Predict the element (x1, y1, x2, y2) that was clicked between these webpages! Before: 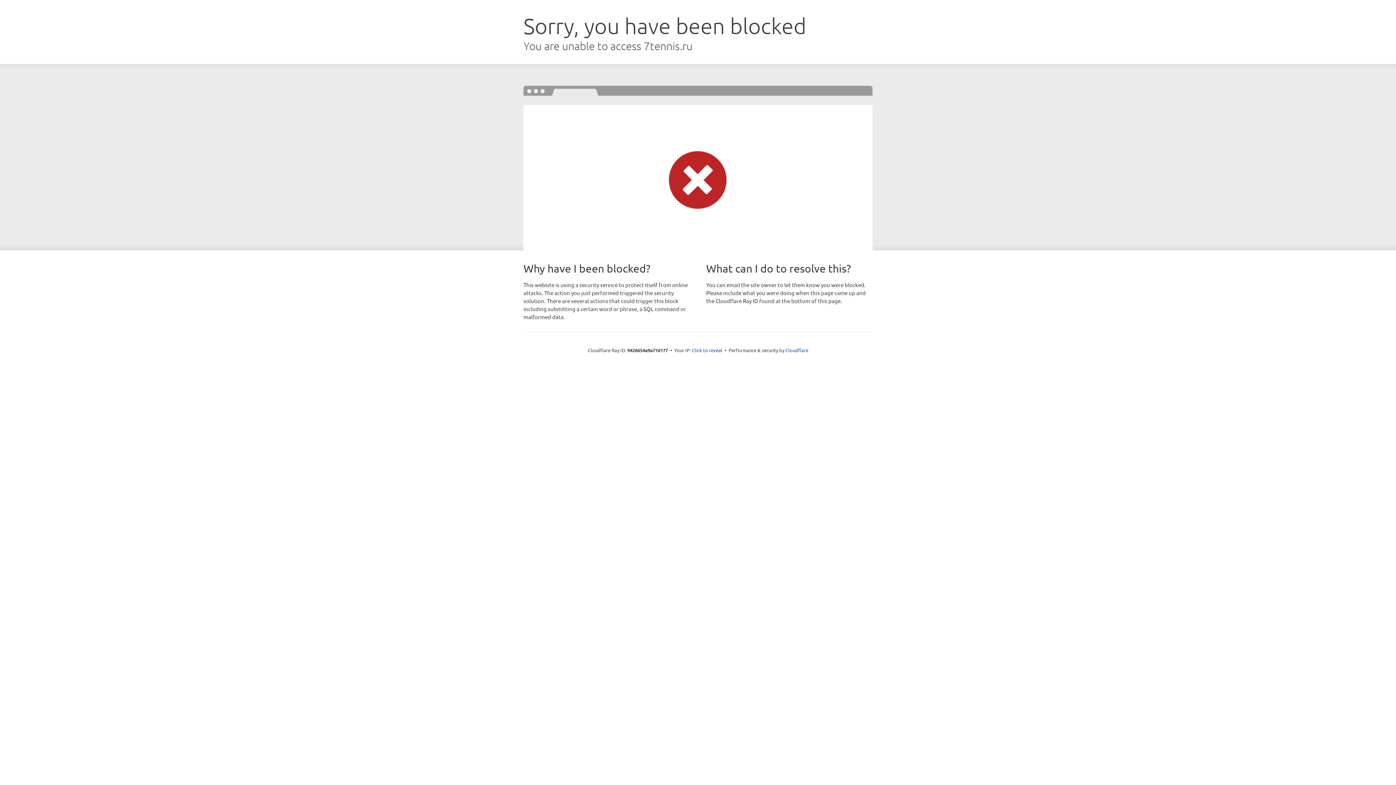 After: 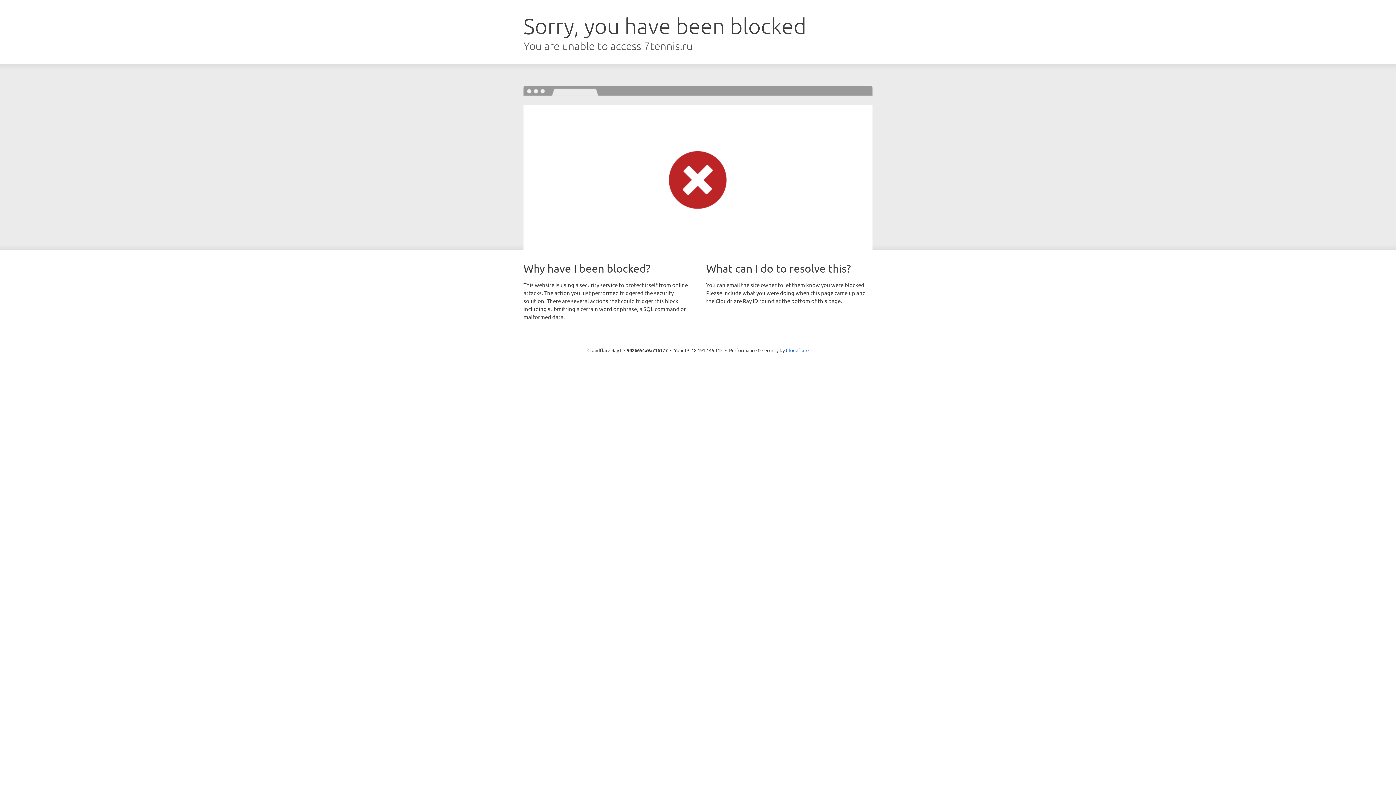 Action: label: Click to reveal bbox: (692, 346, 722, 353)